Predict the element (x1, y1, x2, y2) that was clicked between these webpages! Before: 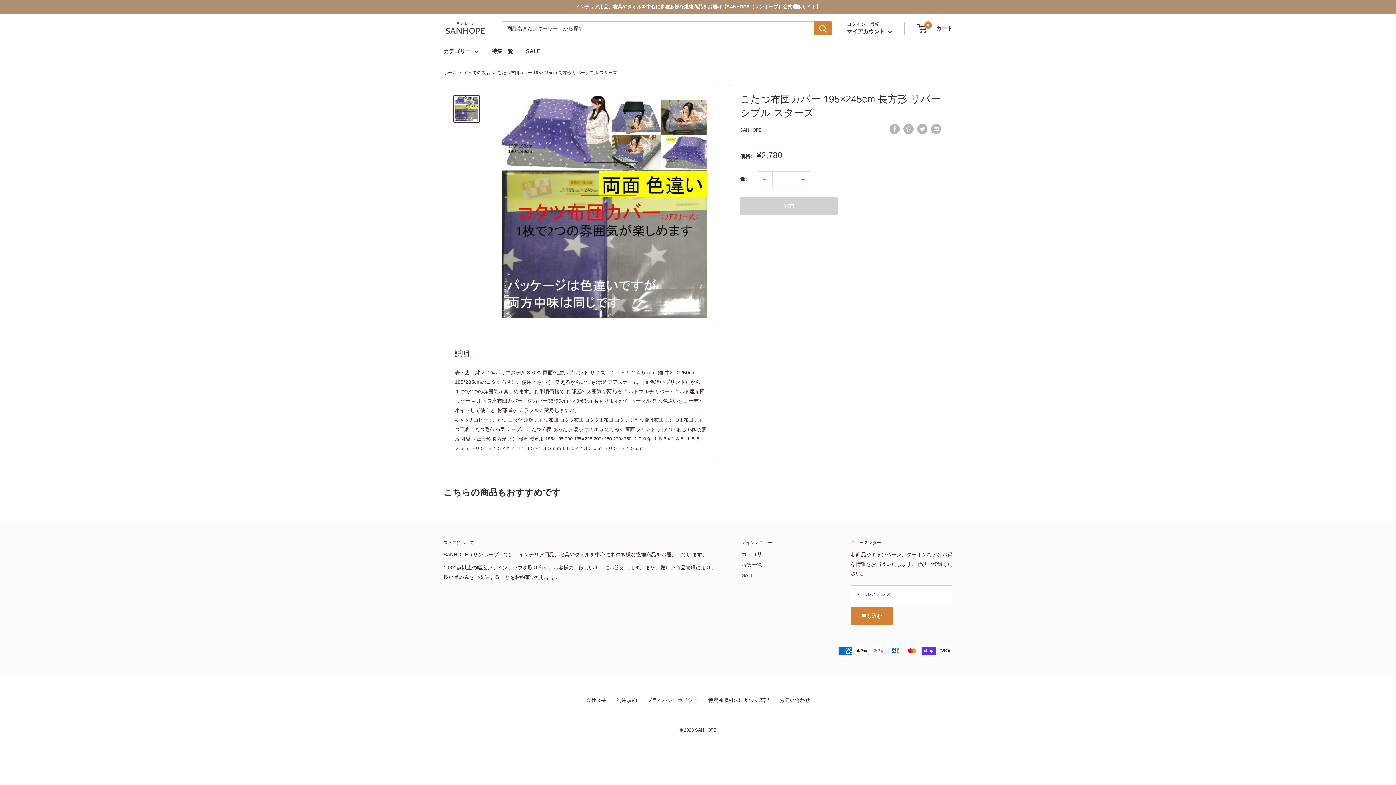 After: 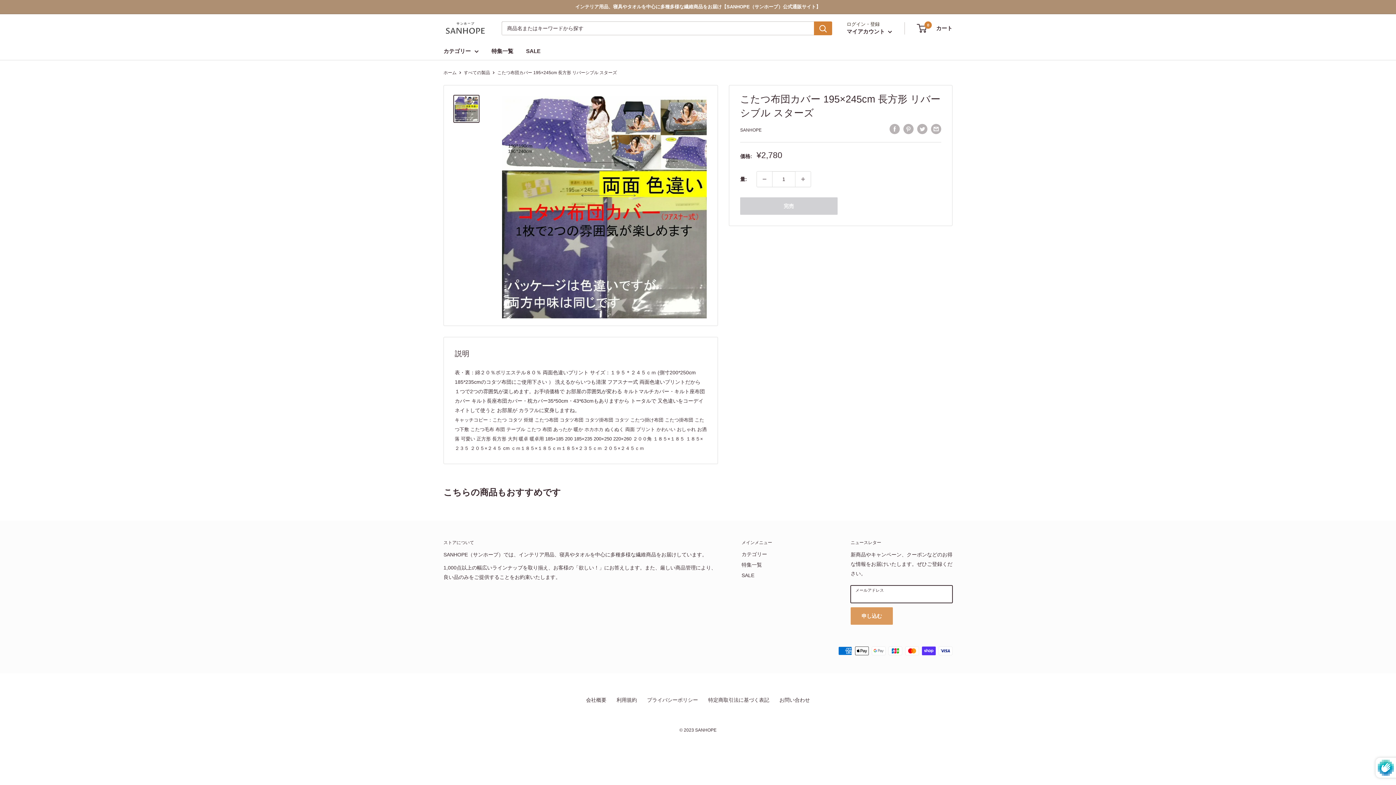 Action: bbox: (850, 607, 893, 625) label: 申し込む